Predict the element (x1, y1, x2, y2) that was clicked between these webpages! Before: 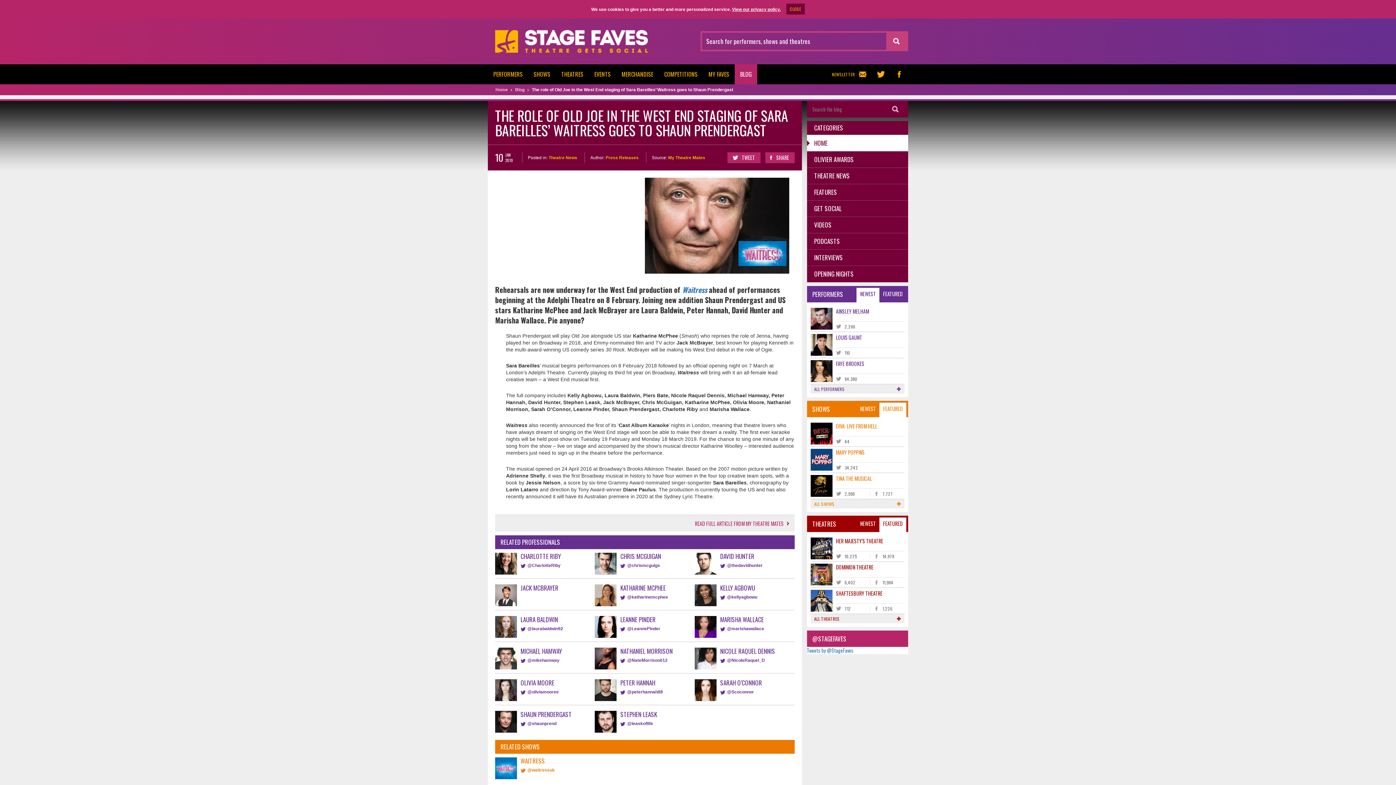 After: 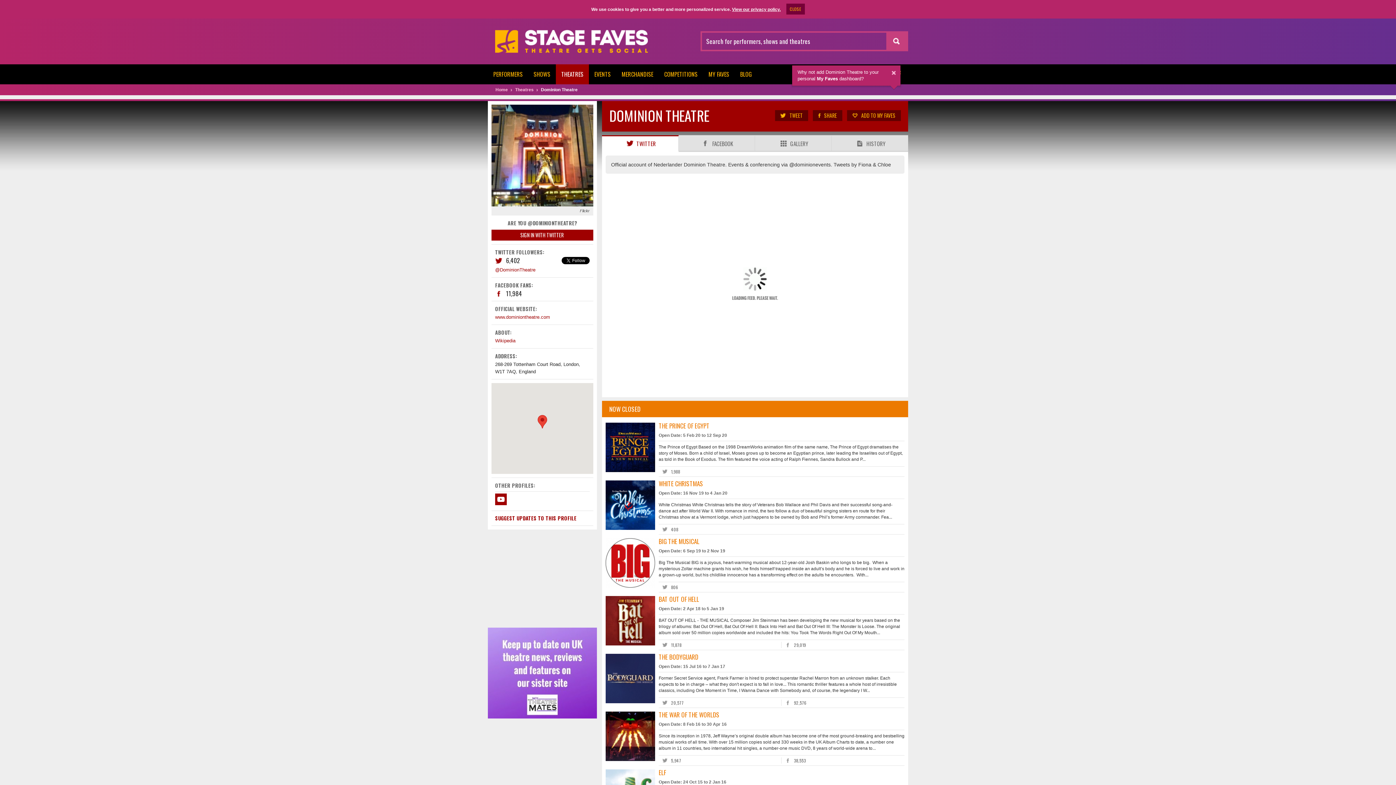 Action: bbox: (810, 570, 832, 577)